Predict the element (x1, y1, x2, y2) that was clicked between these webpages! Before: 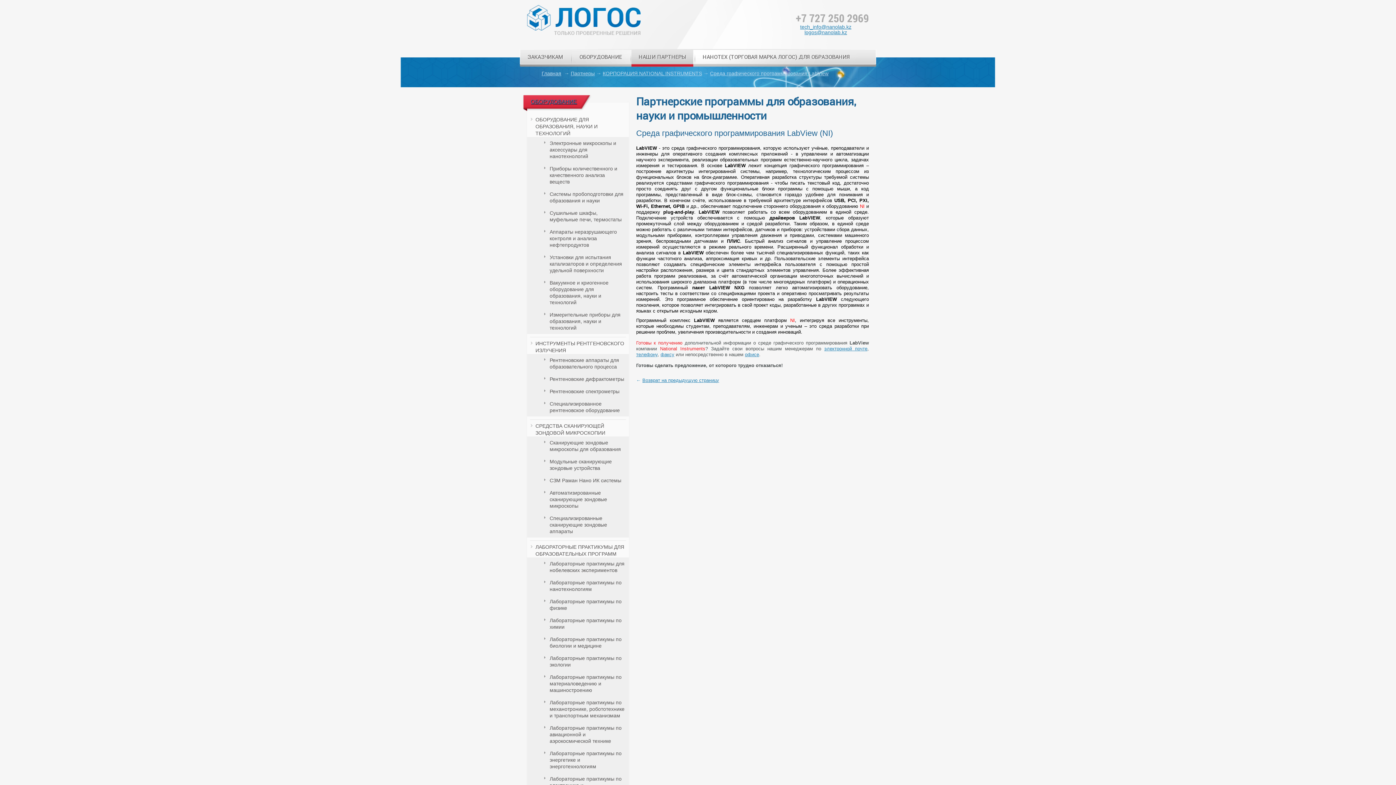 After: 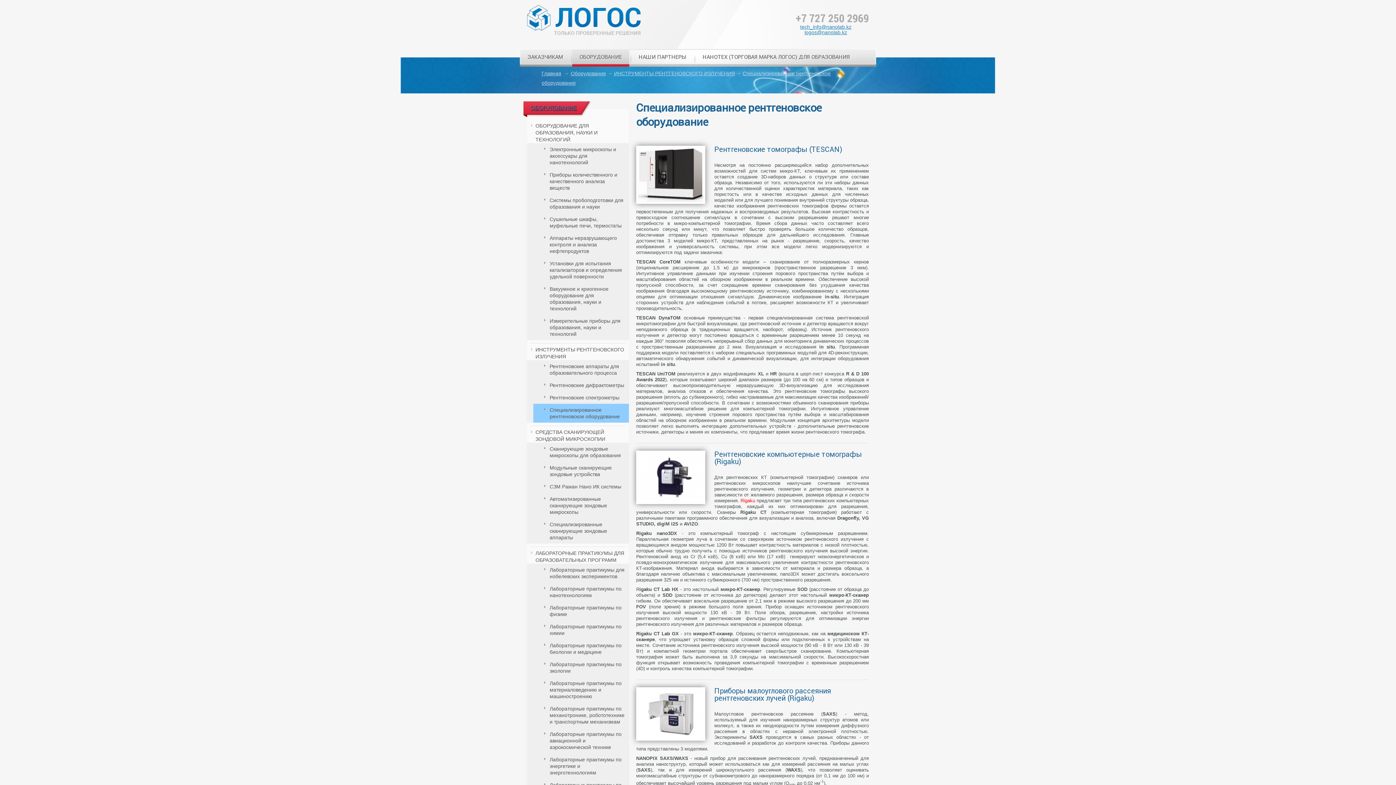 Action: bbox: (533, 397, 629, 416) label: Специализированное рентгеновское оборудование